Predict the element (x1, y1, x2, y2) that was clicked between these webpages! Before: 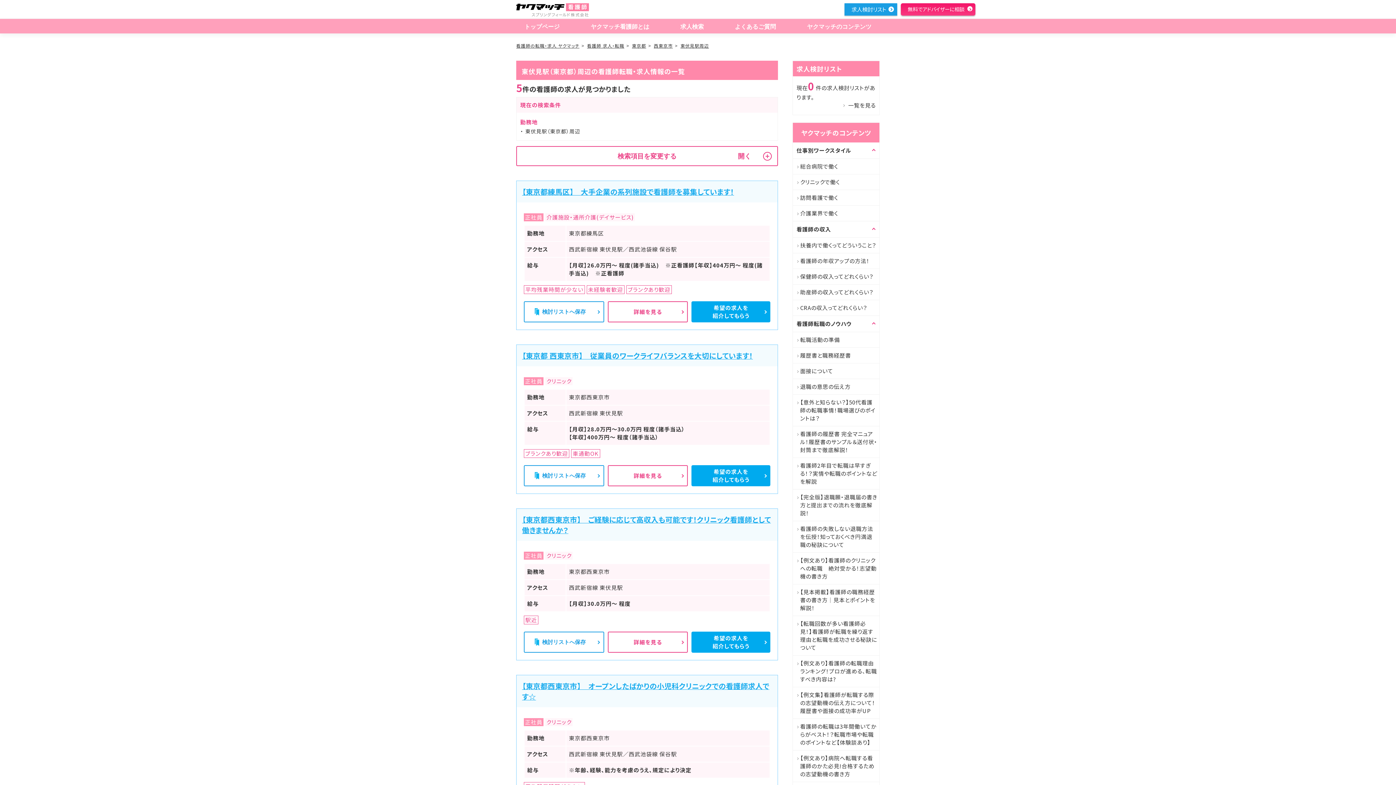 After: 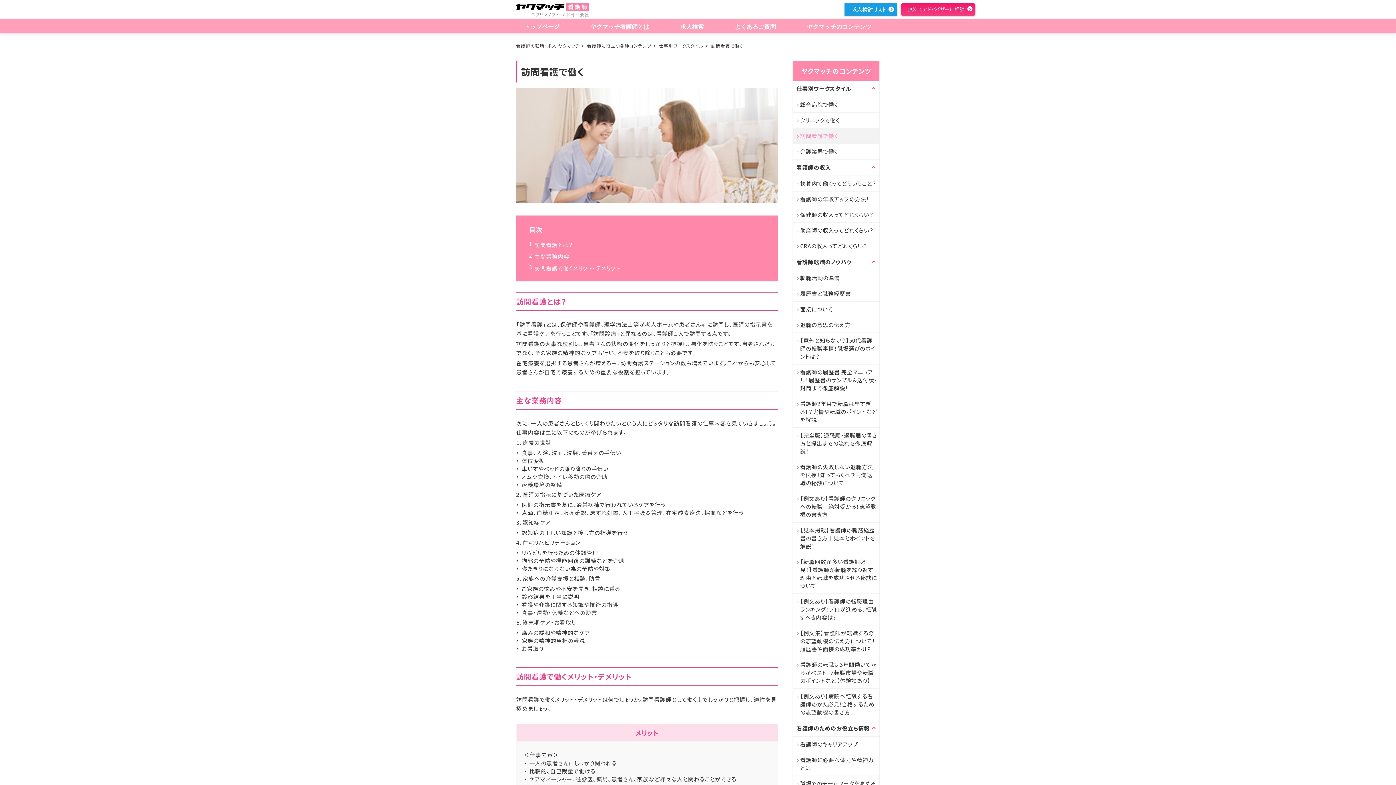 Action: bbox: (793, 189, 879, 205) label: 訪問看護で働く